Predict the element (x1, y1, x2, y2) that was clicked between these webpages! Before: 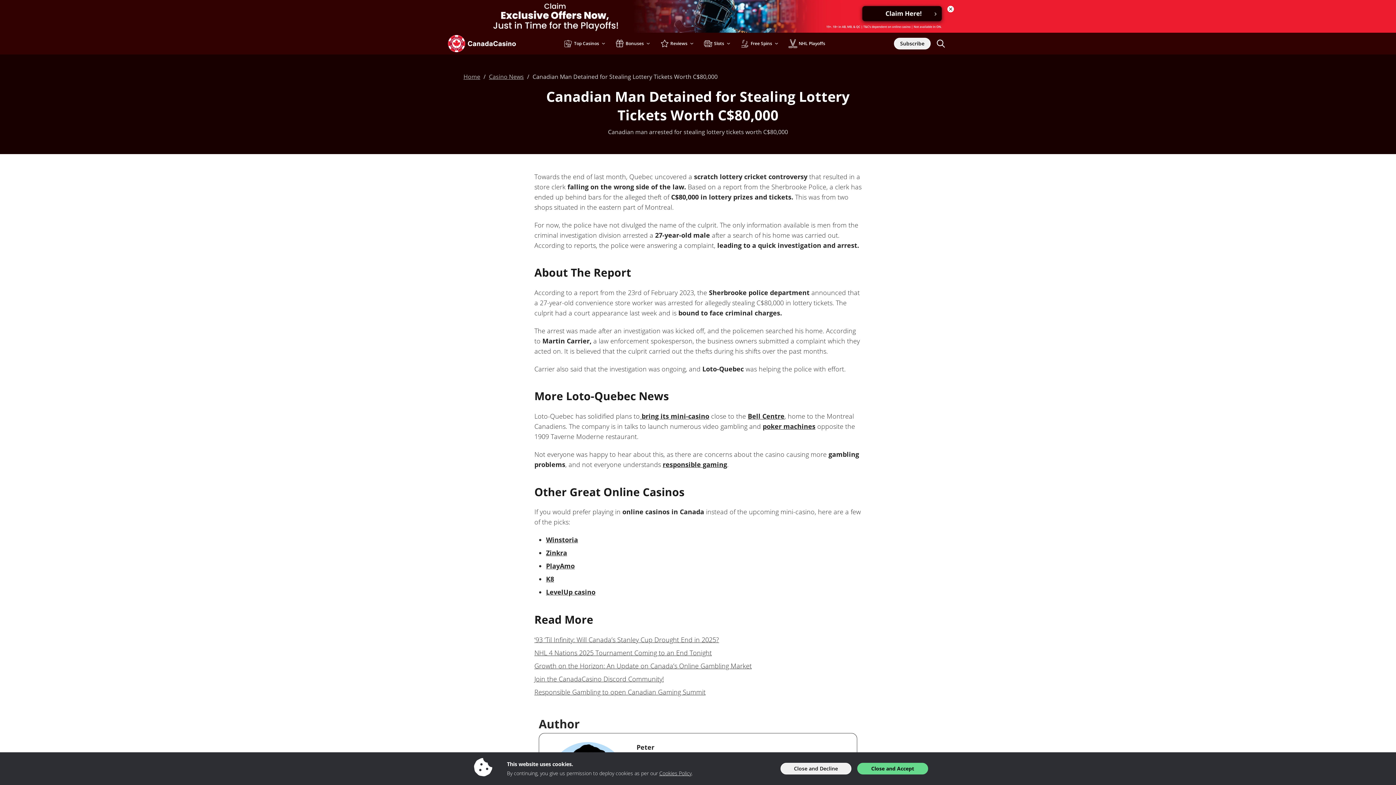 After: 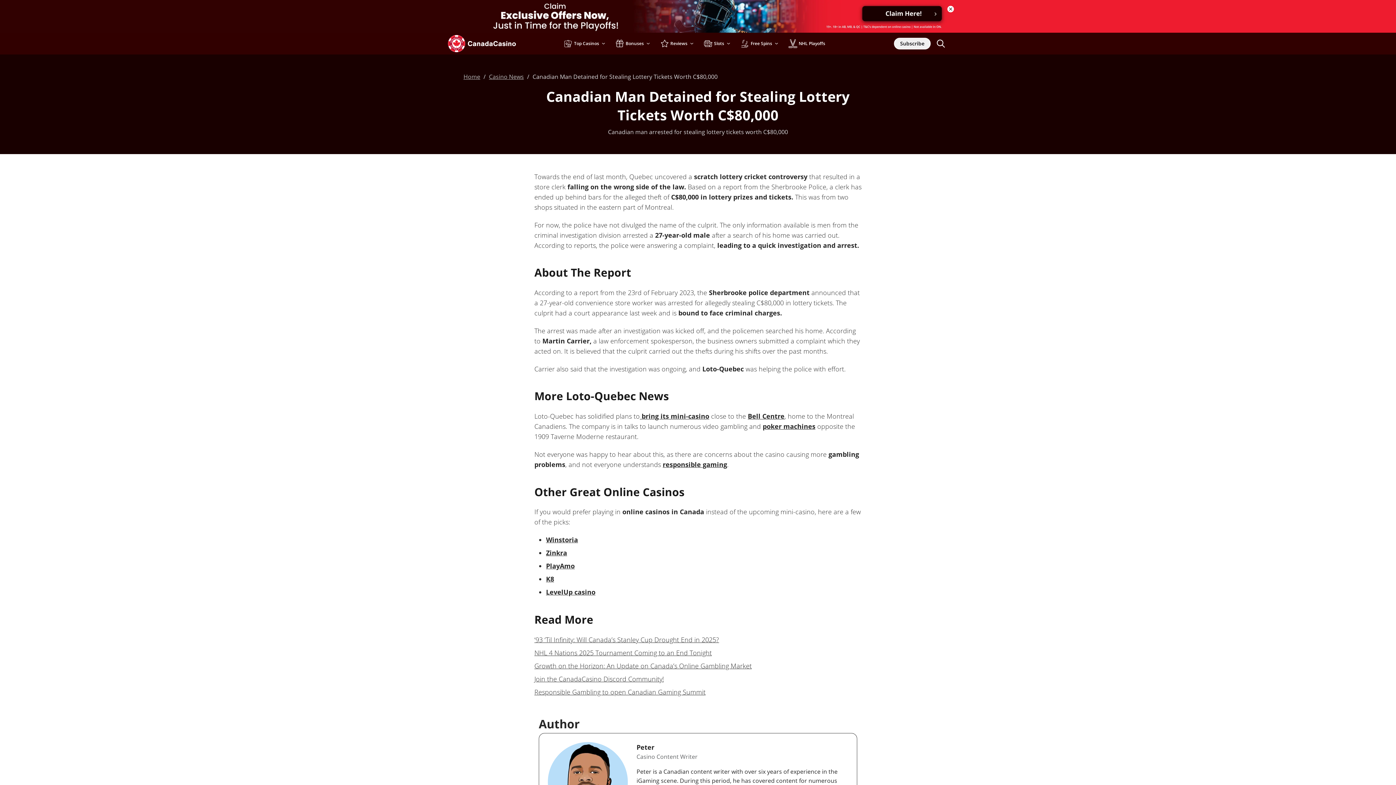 Action: bbox: (780, 763, 851, 774) label: Close and Decline